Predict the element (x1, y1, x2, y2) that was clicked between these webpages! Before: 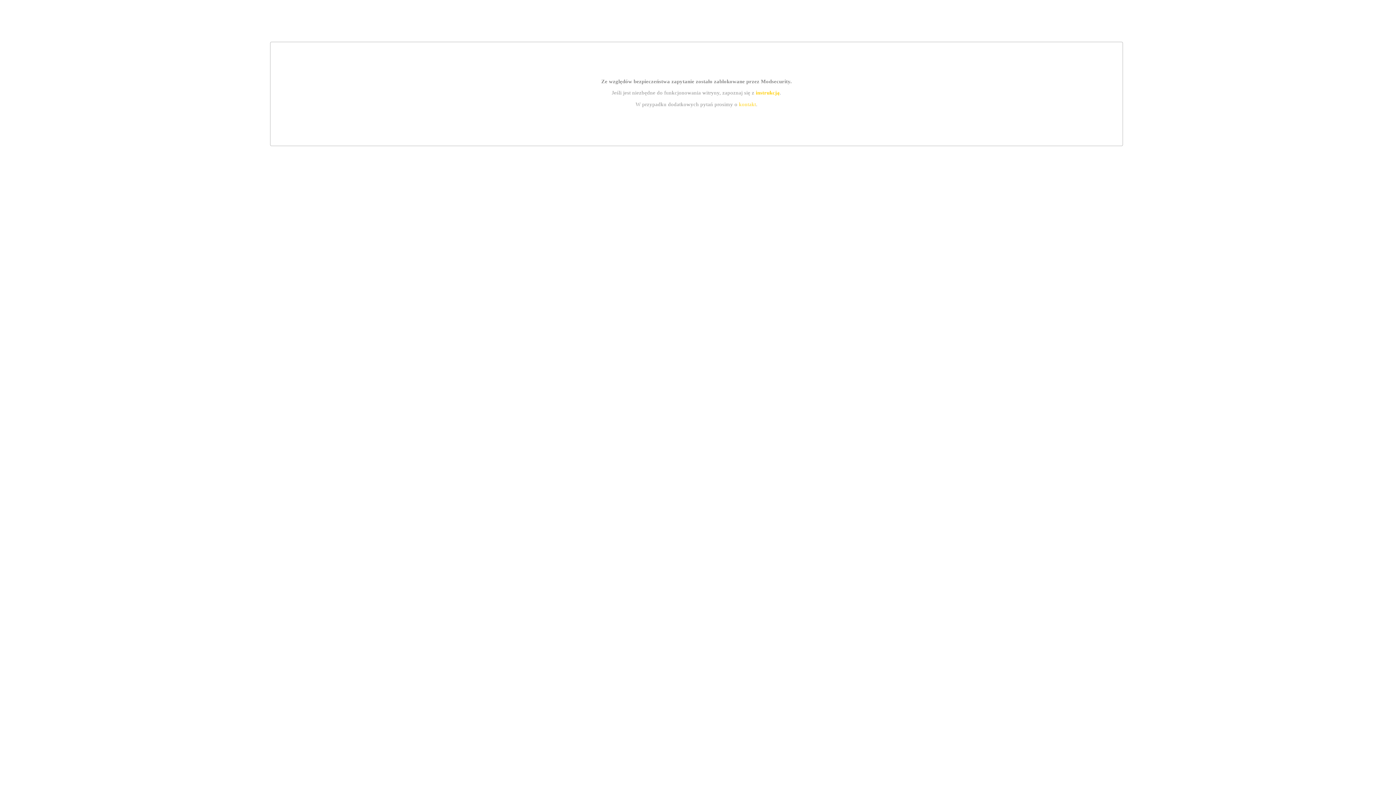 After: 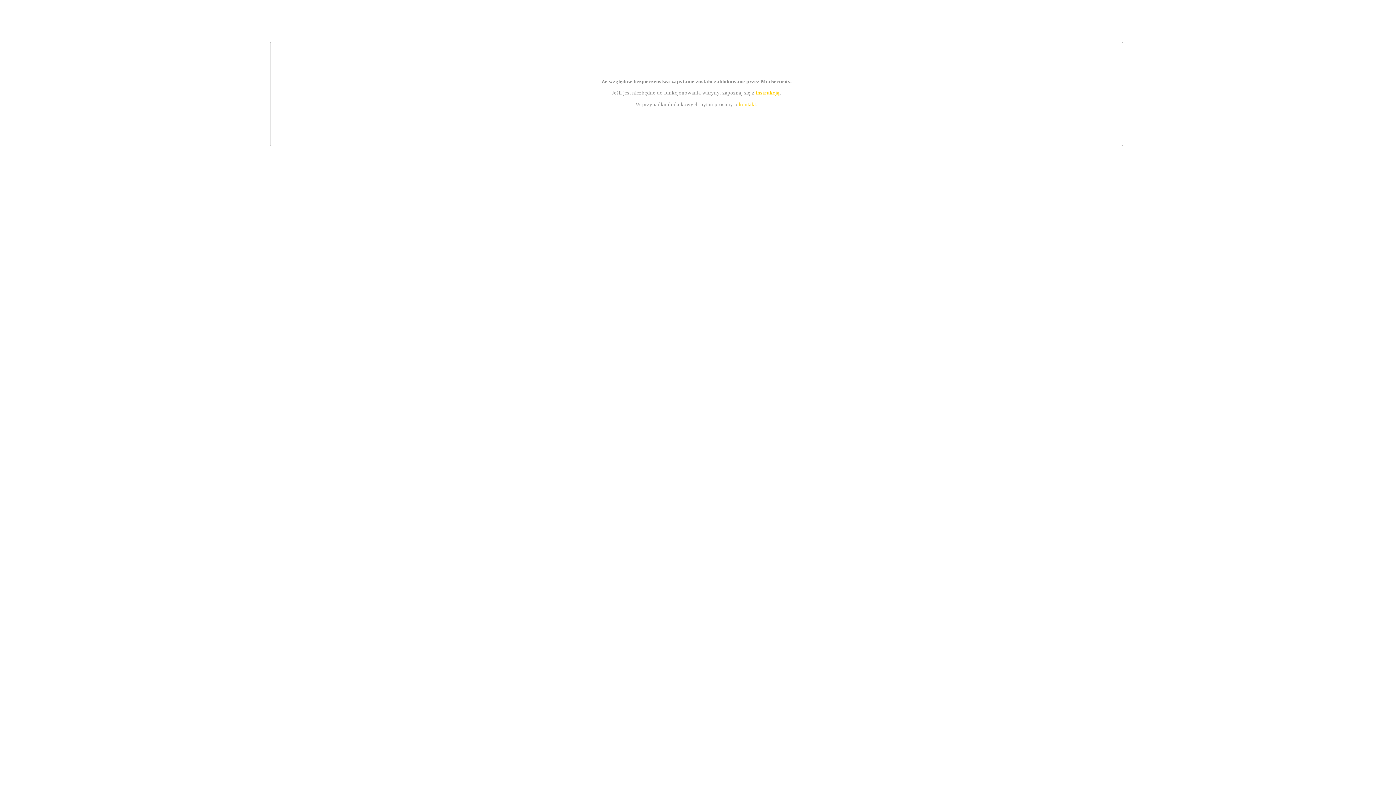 Action: label: instrukcją bbox: (755, 89, 779, 95)